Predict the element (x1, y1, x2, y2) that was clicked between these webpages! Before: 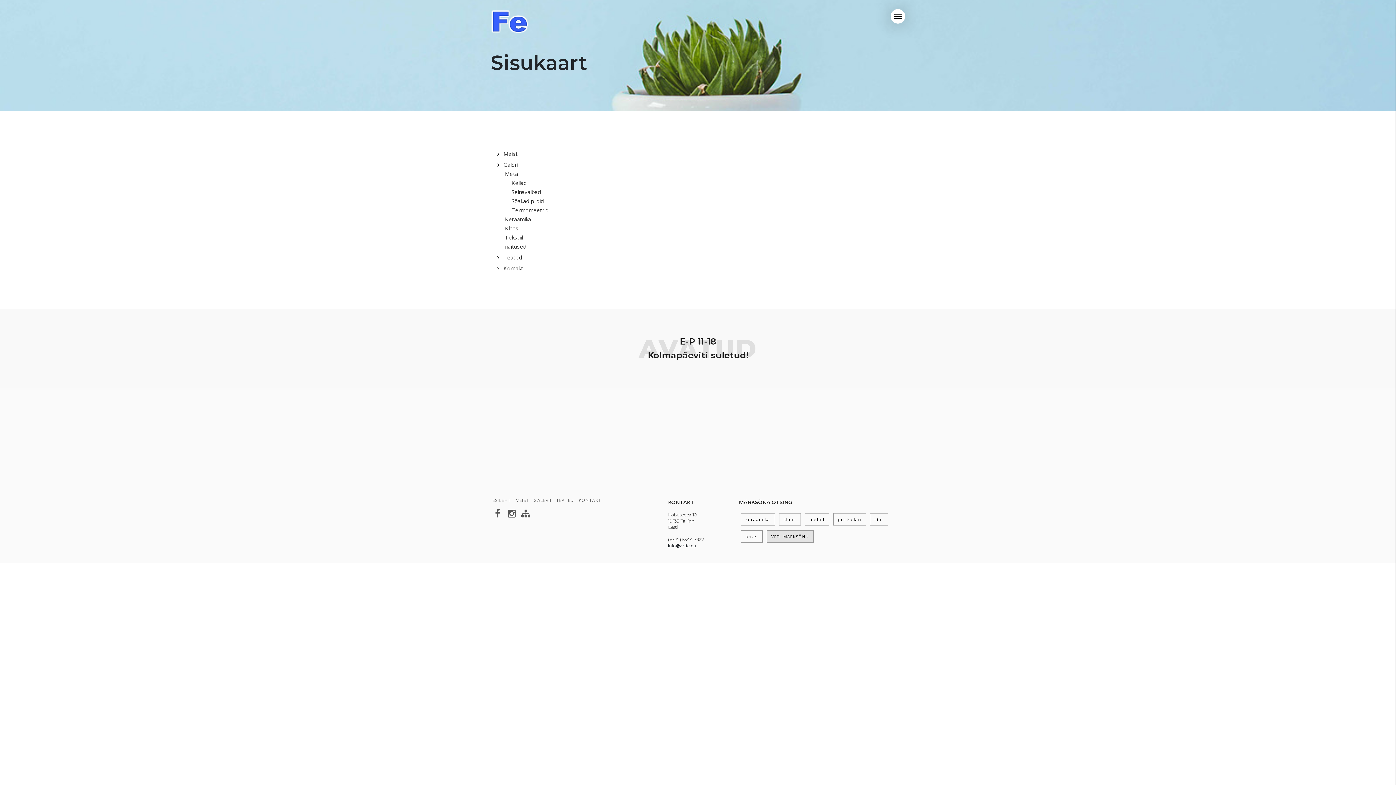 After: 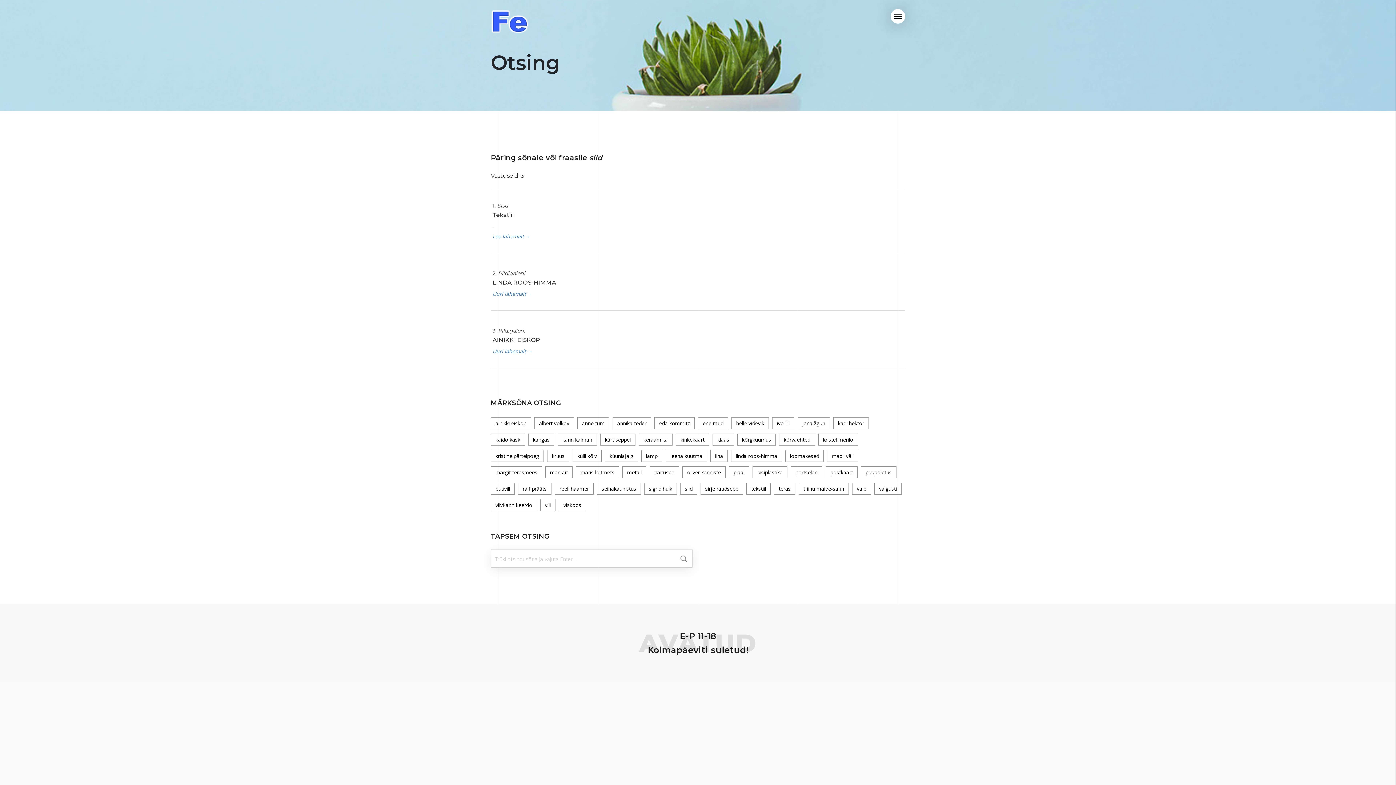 Action: bbox: (870, 513, 887, 525) label: siid